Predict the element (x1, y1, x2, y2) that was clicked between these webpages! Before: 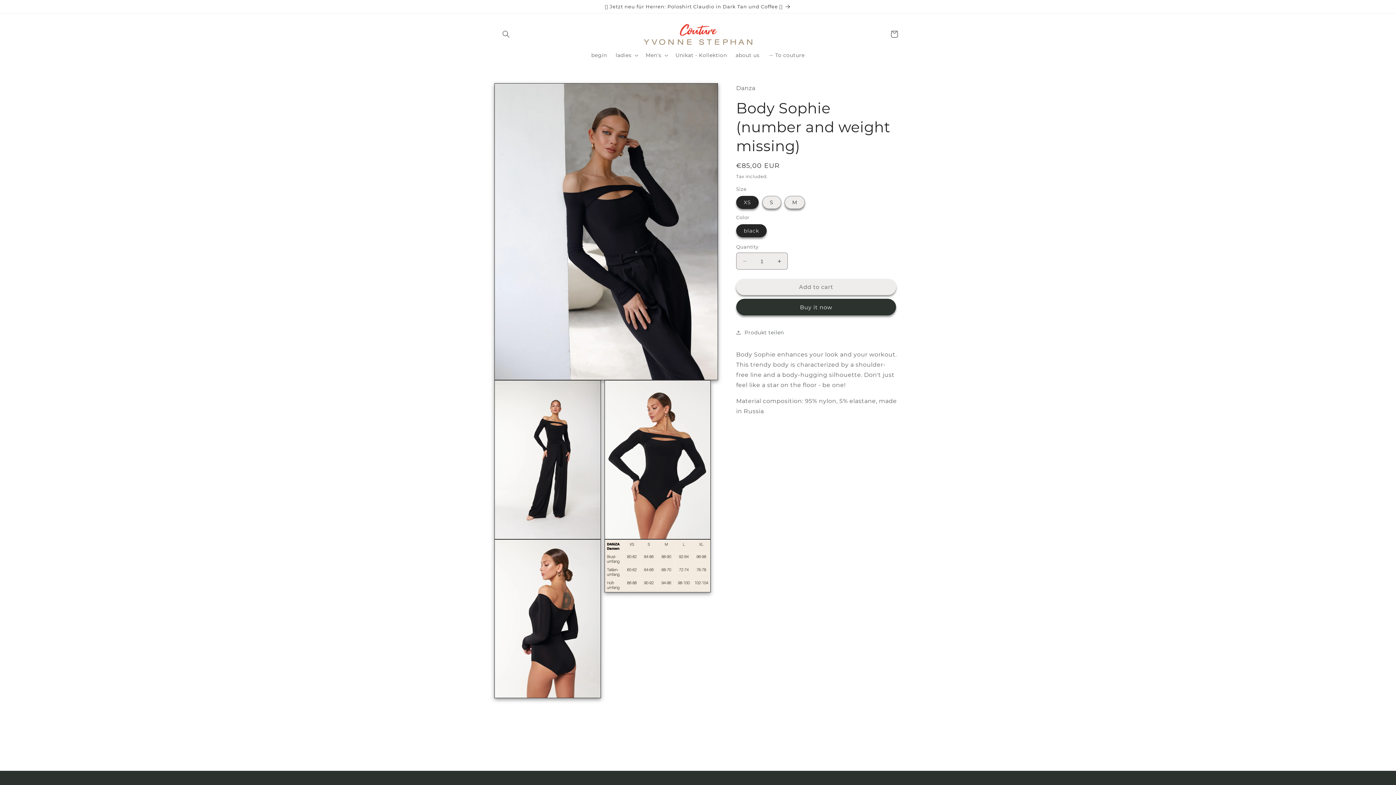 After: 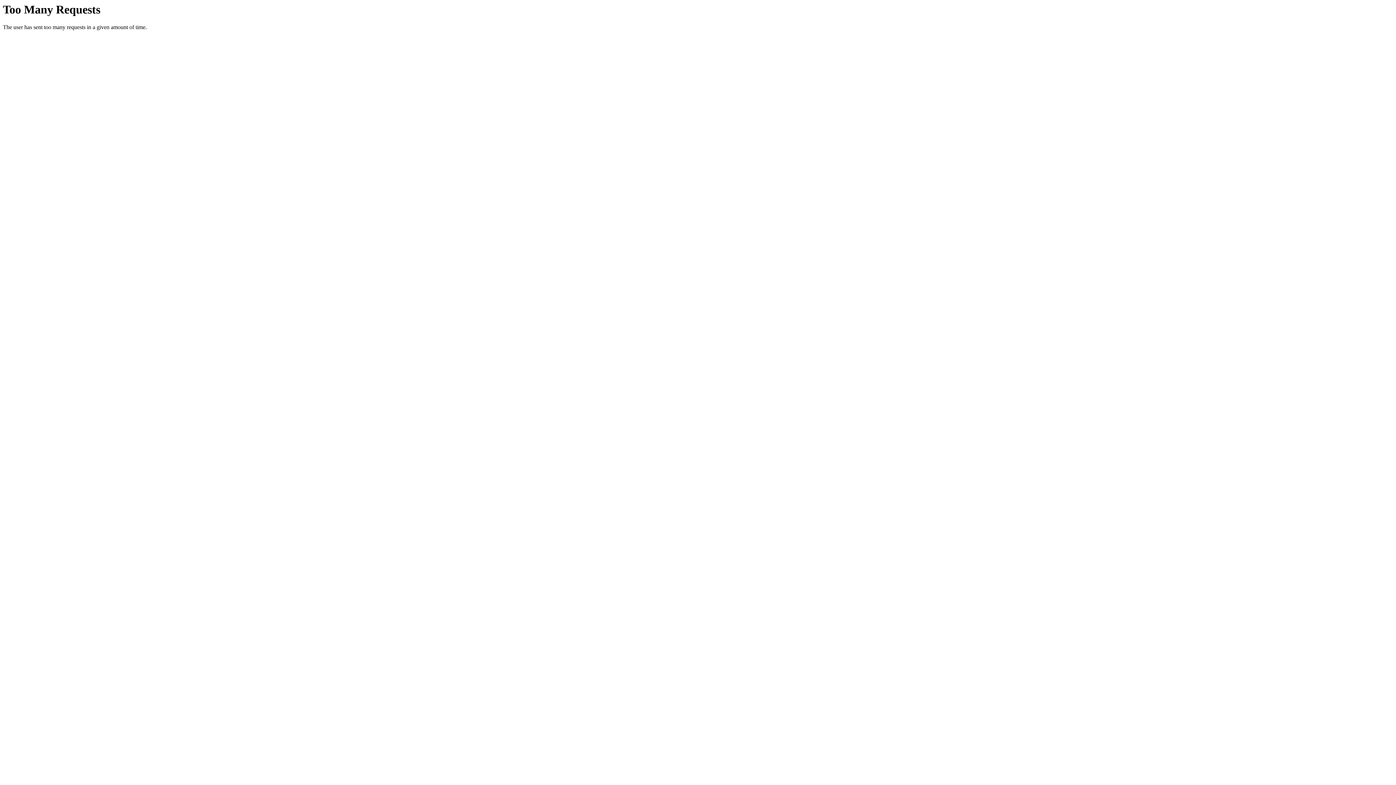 Action: label: → To couture bbox: (764, 47, 809, 63)